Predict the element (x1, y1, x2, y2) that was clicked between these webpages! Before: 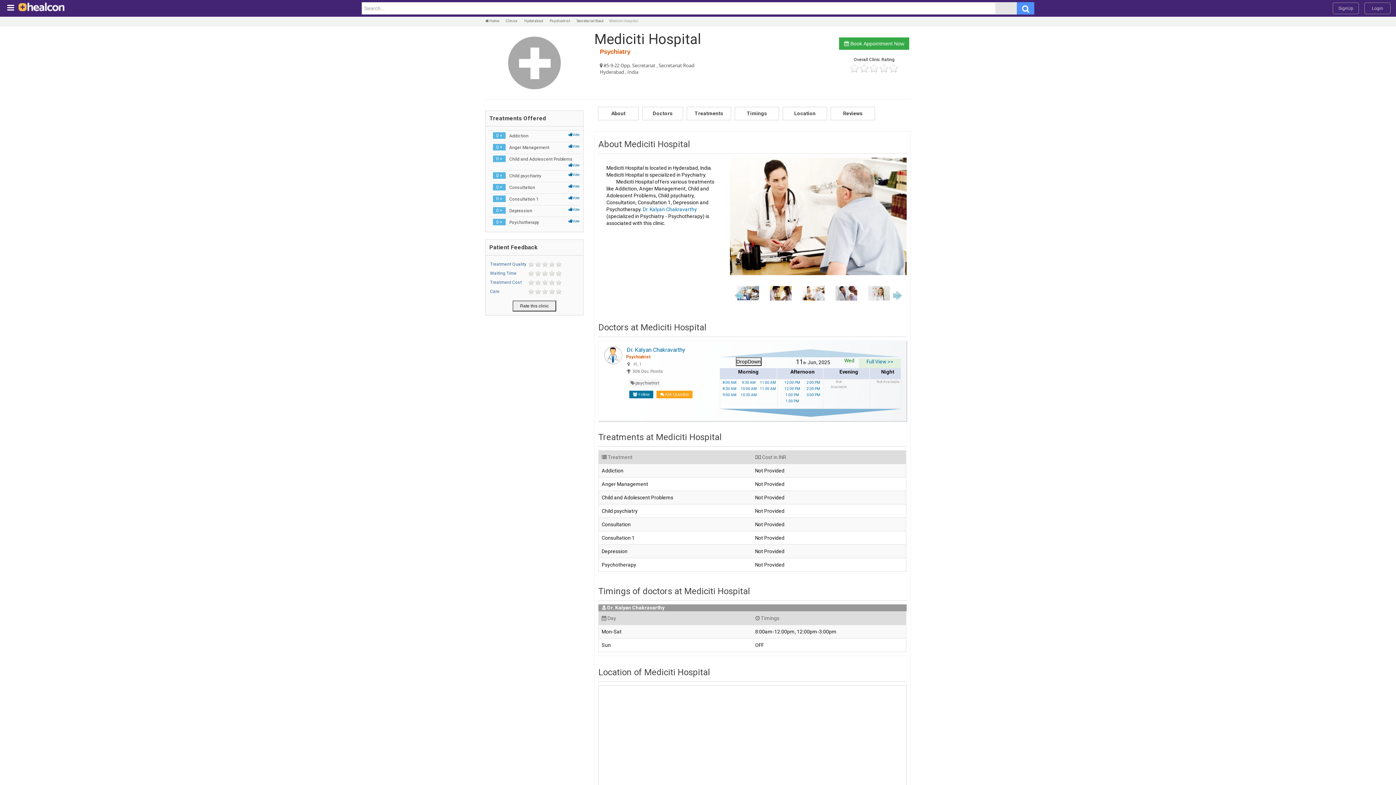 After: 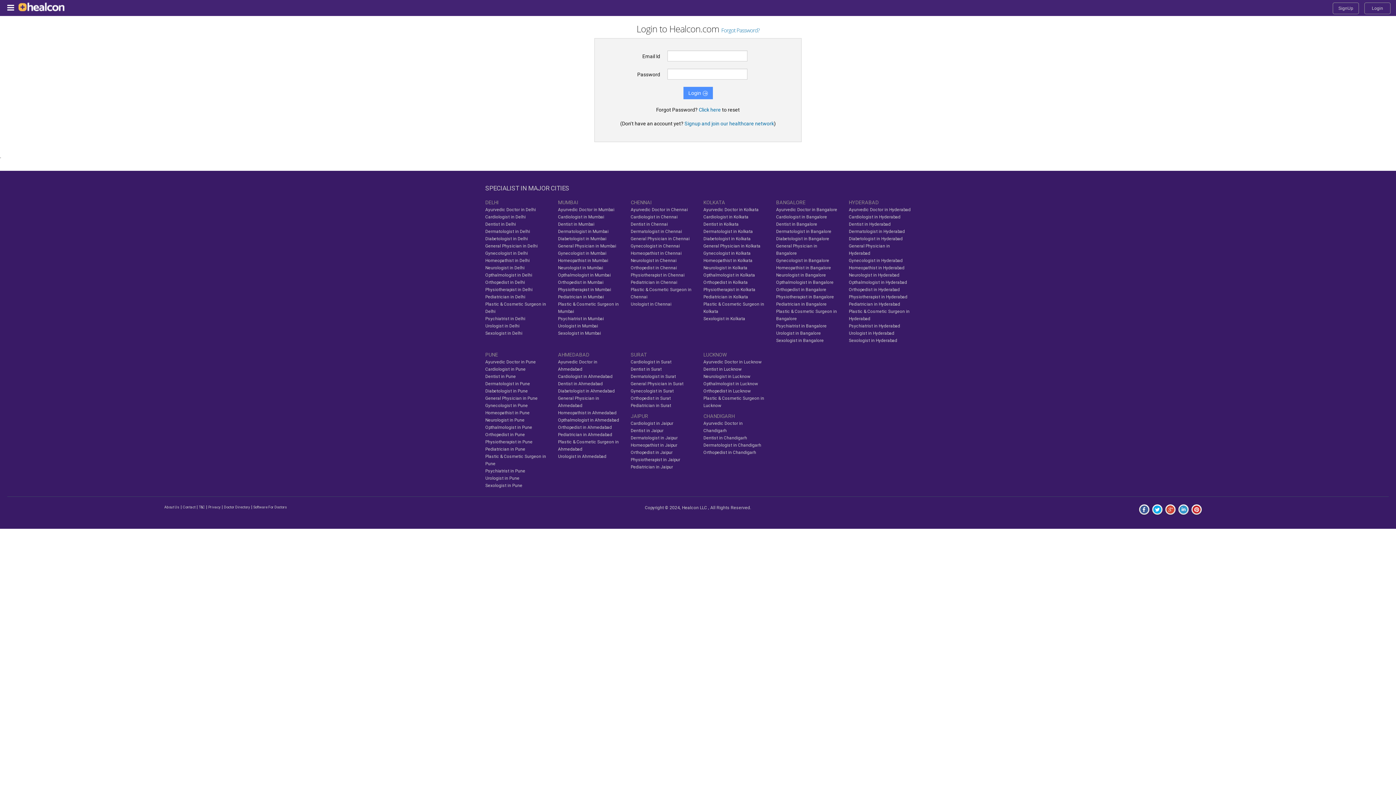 Action: label: Login bbox: (1364, 2, 1390, 14)